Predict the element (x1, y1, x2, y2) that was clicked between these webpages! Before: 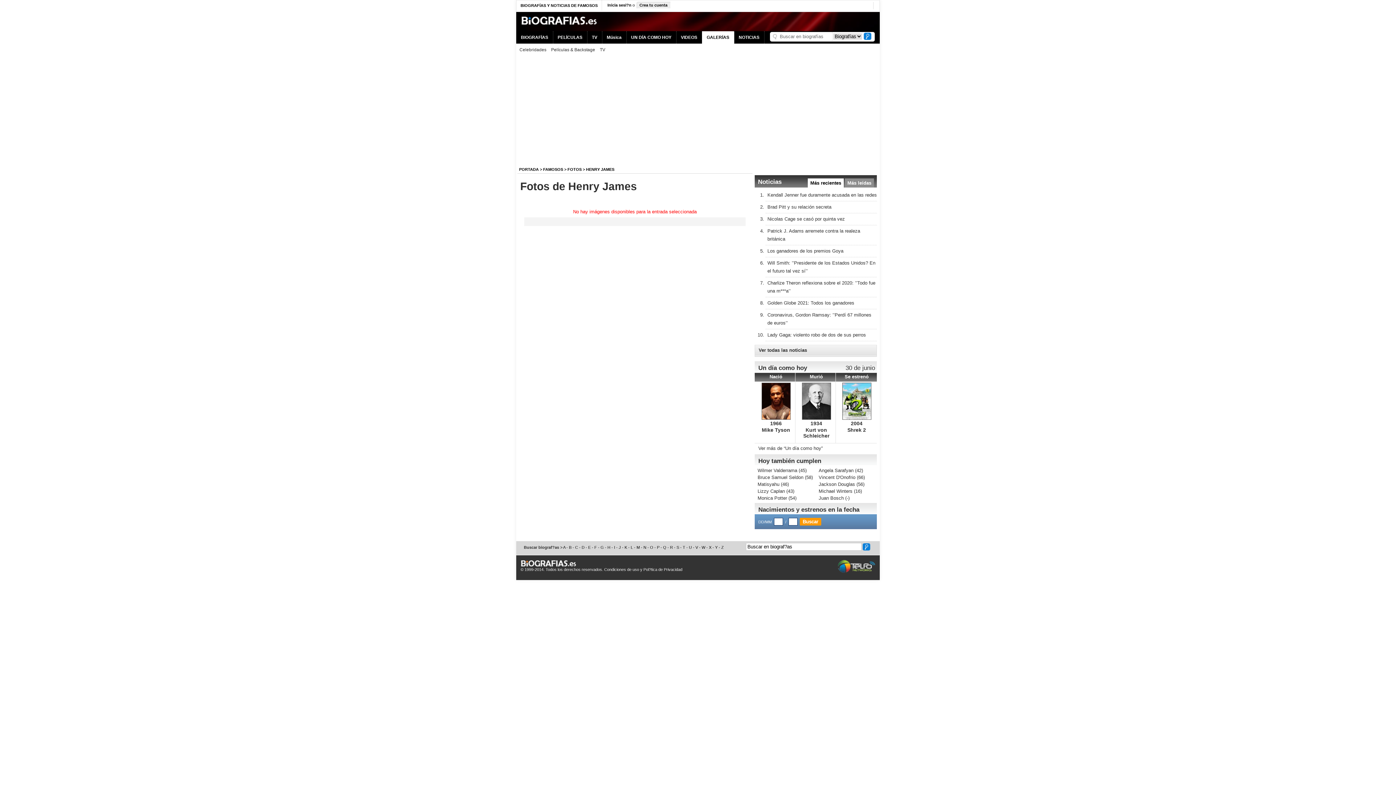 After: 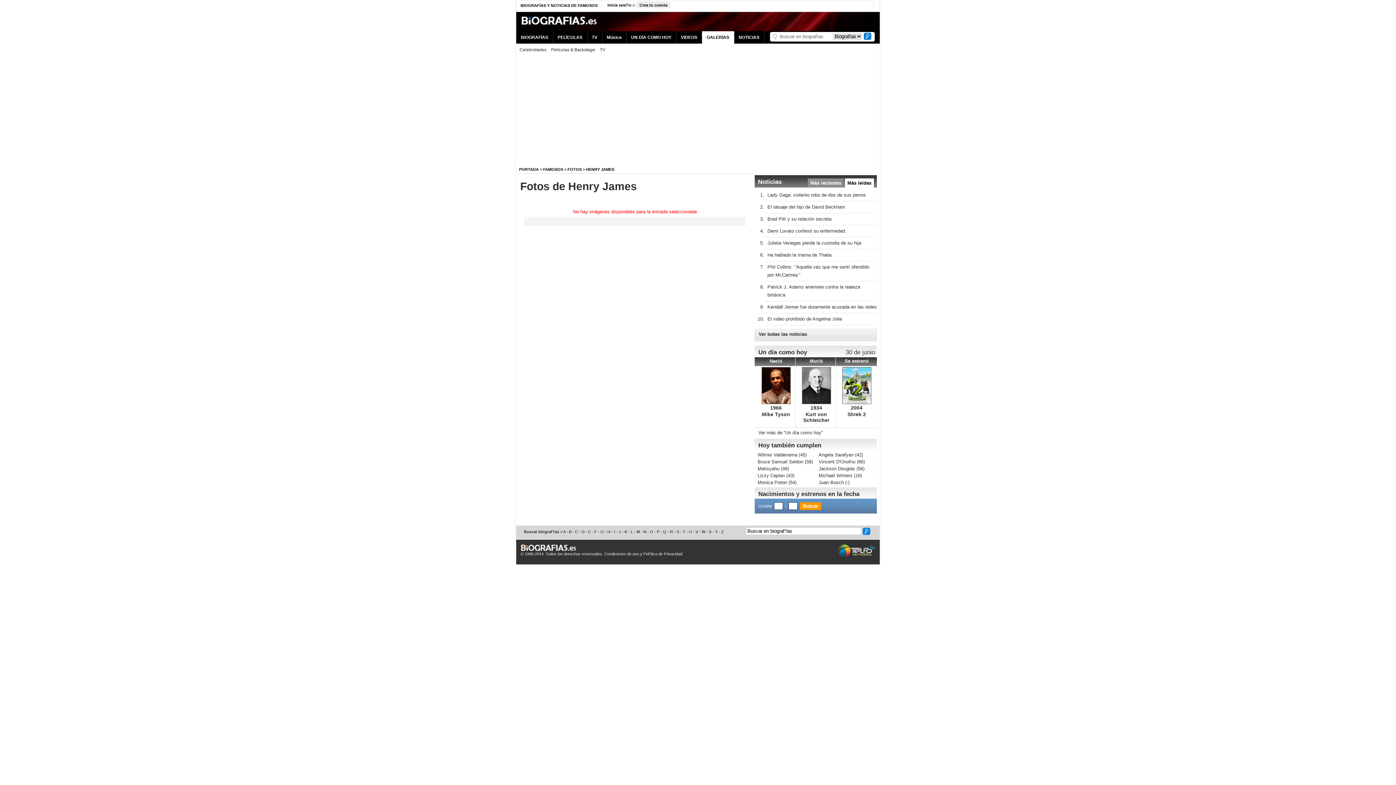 Action: bbox: (847, 180, 871, 185) label: Más leídas